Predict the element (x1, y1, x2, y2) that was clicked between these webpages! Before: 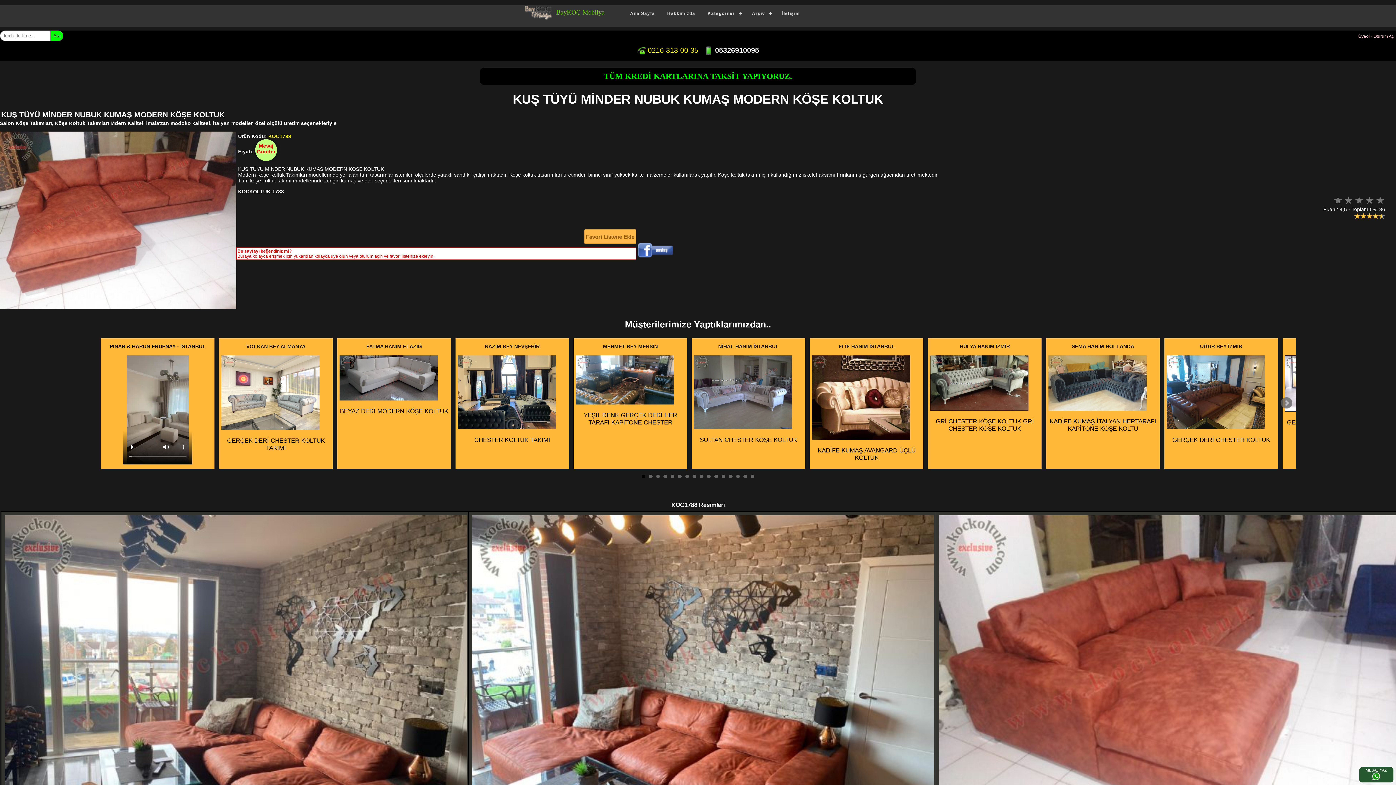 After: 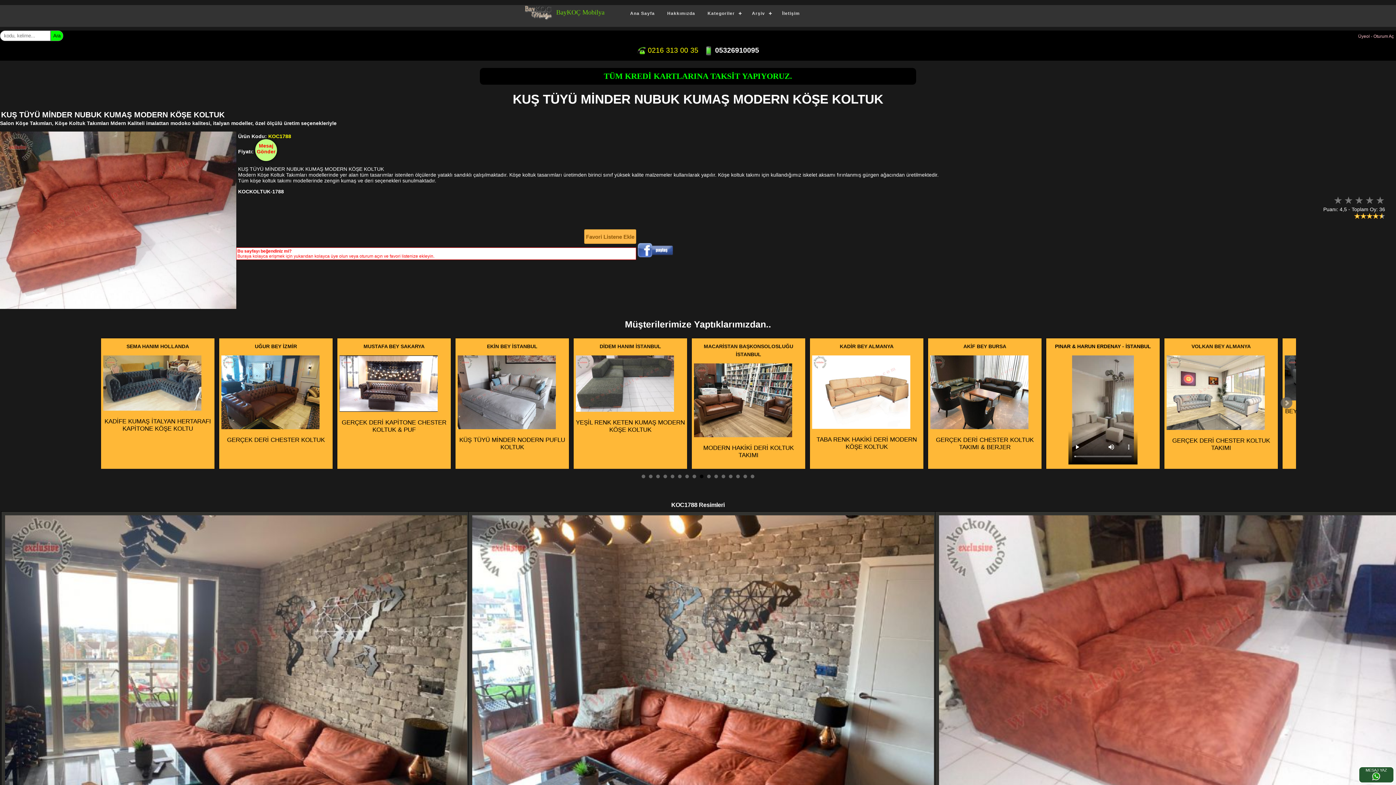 Action: label: 9 bbox: (700, 475, 703, 478)